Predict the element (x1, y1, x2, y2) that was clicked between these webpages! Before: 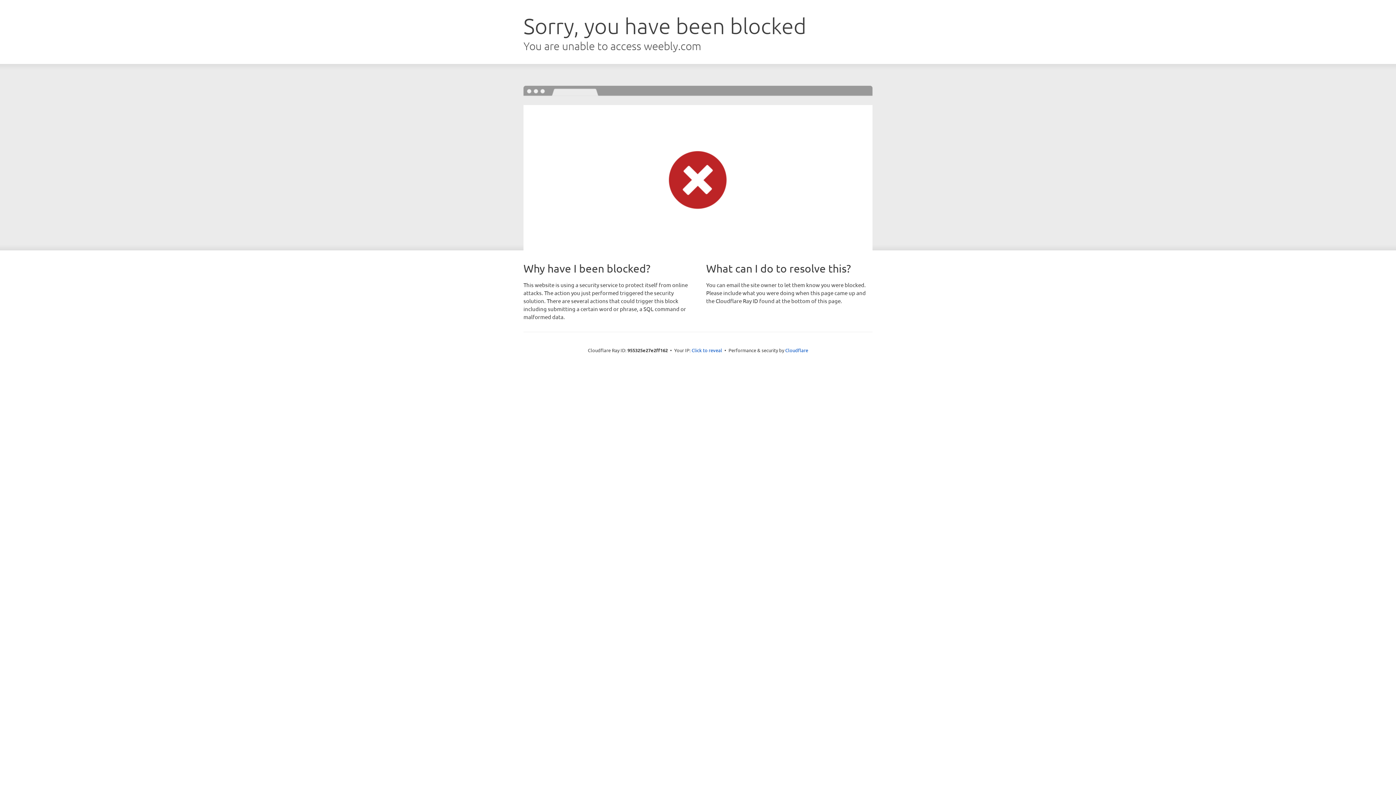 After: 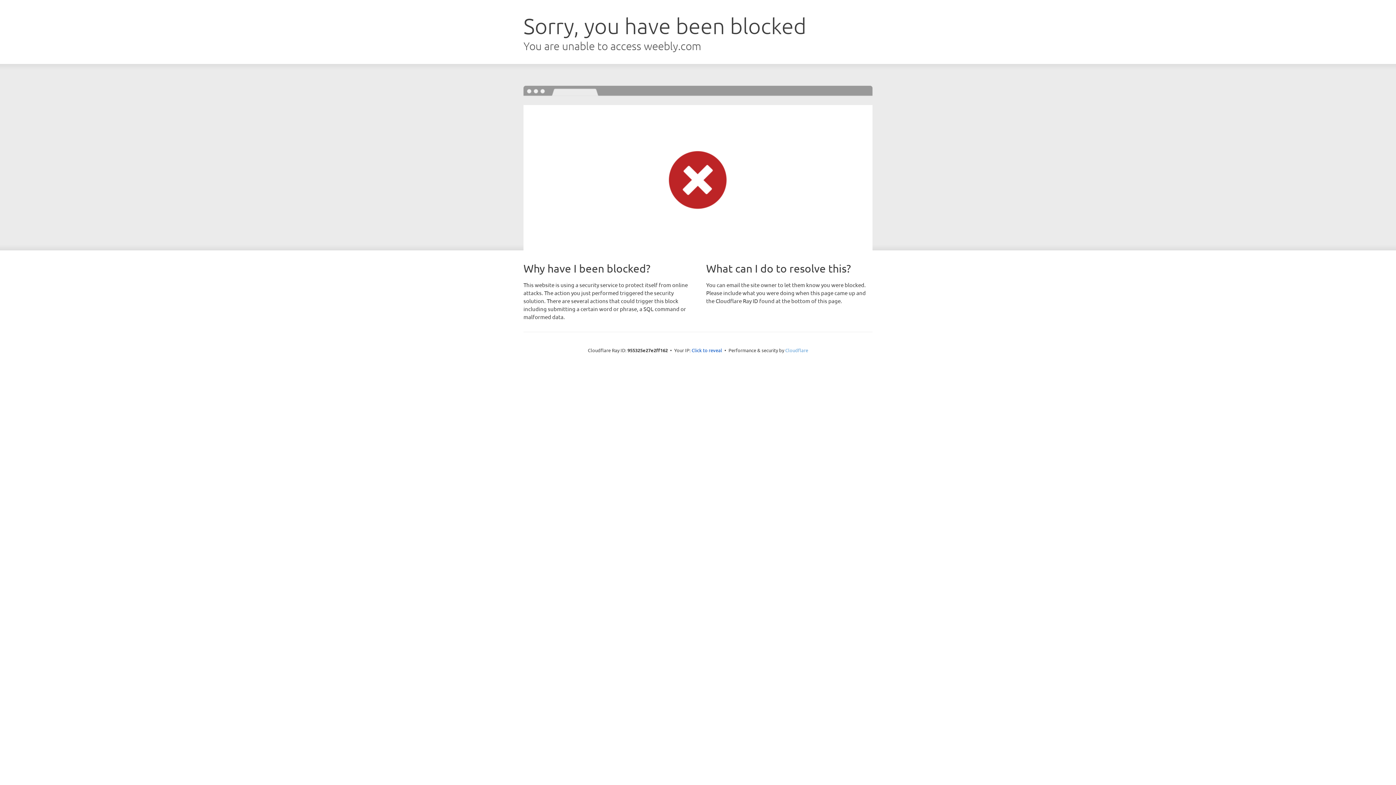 Action: bbox: (785, 347, 808, 353) label: Cloudflare